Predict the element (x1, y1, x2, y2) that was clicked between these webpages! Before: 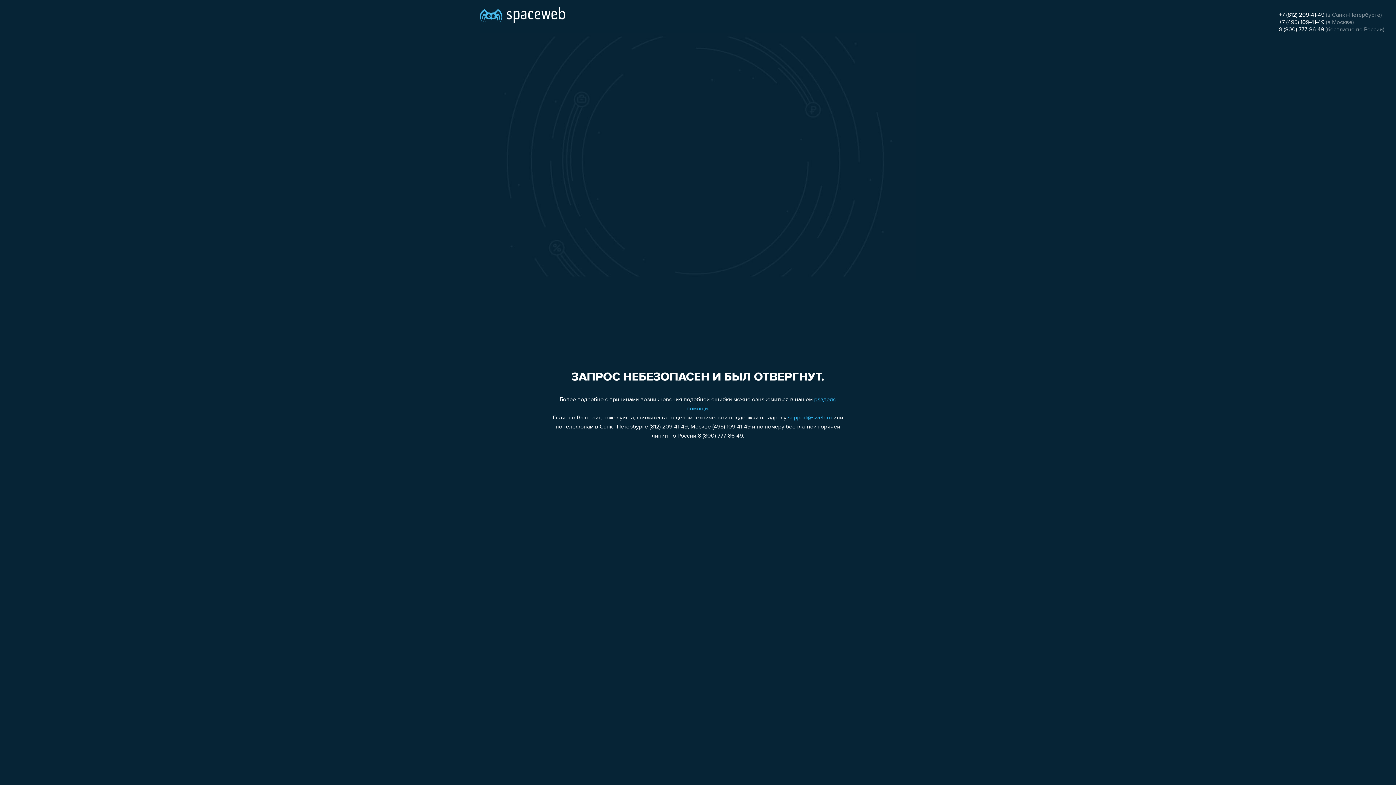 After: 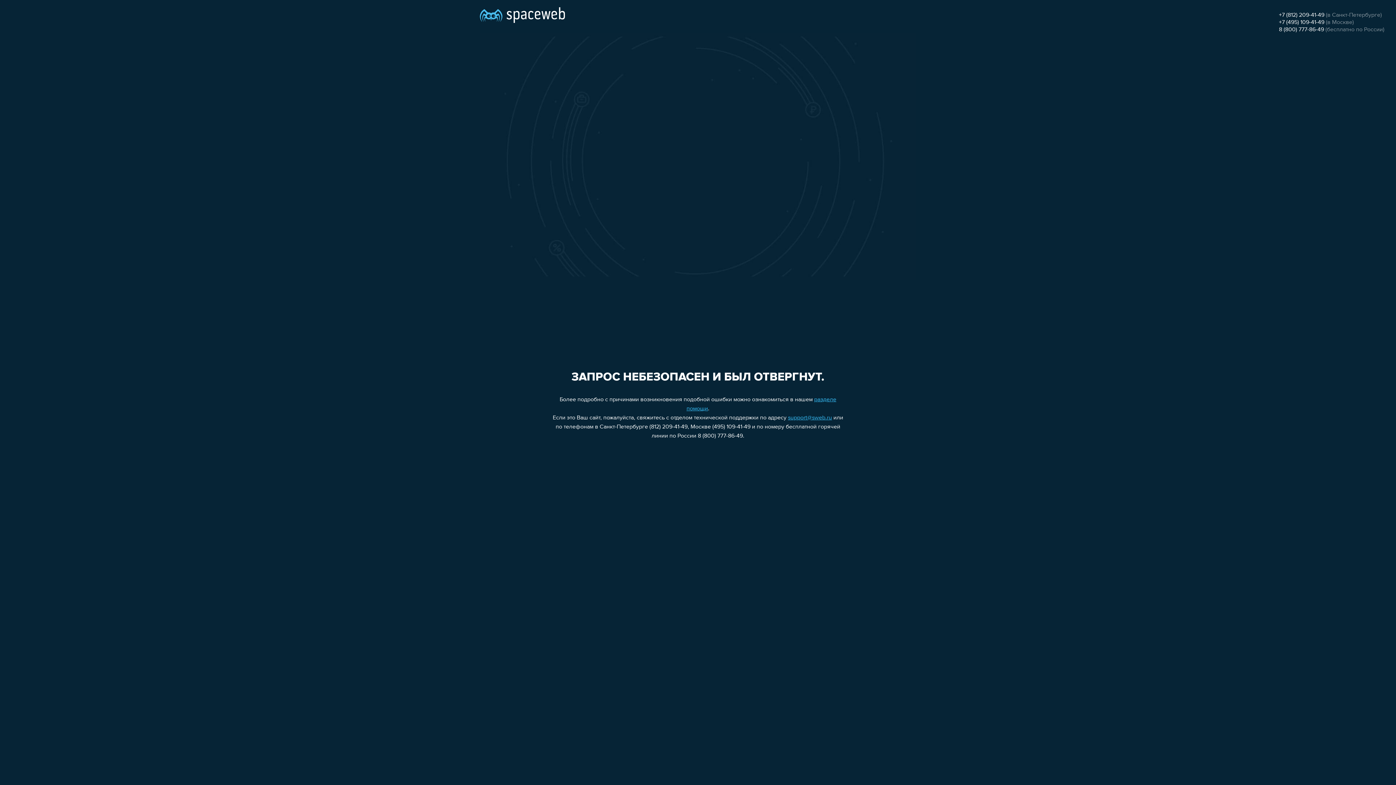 Action: bbox: (788, 415, 832, 421) label: support@sweb.ru